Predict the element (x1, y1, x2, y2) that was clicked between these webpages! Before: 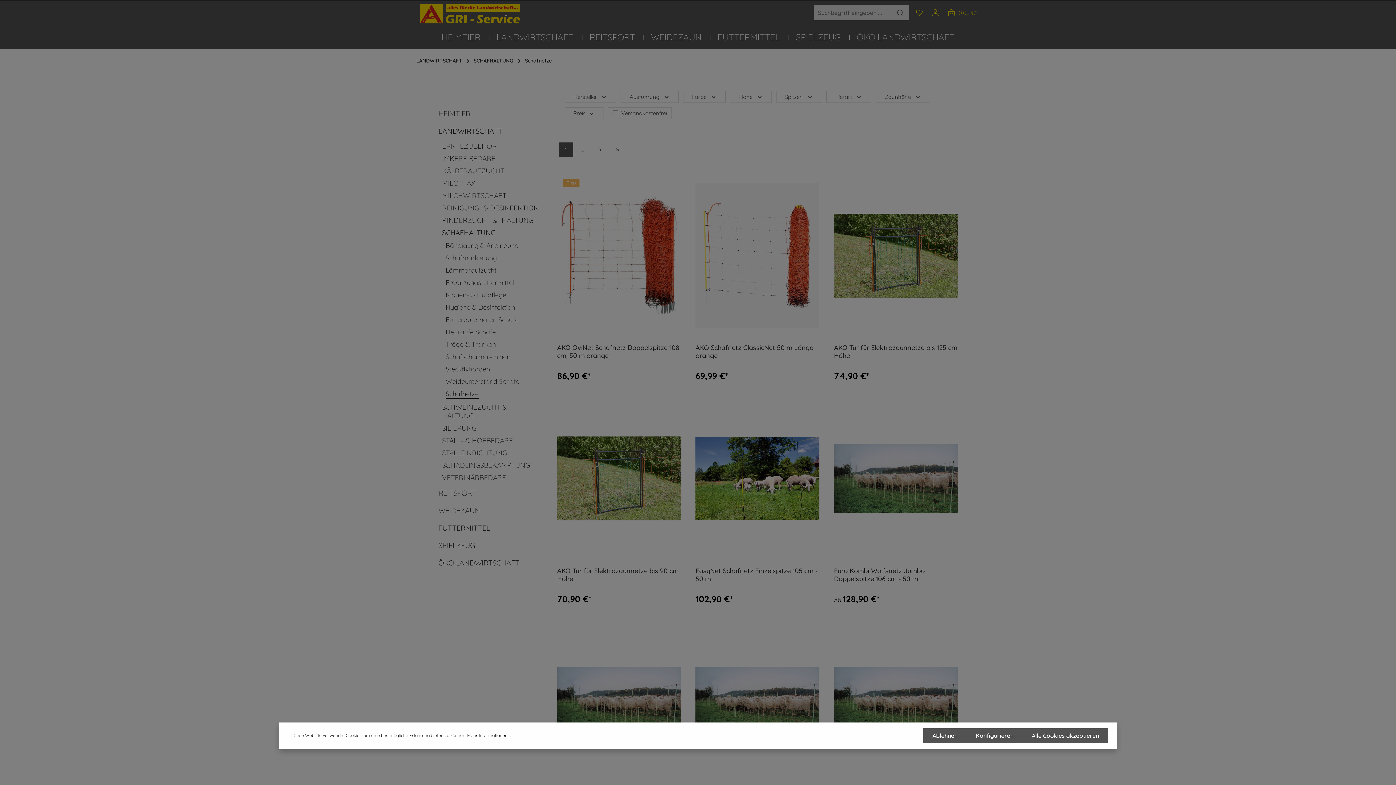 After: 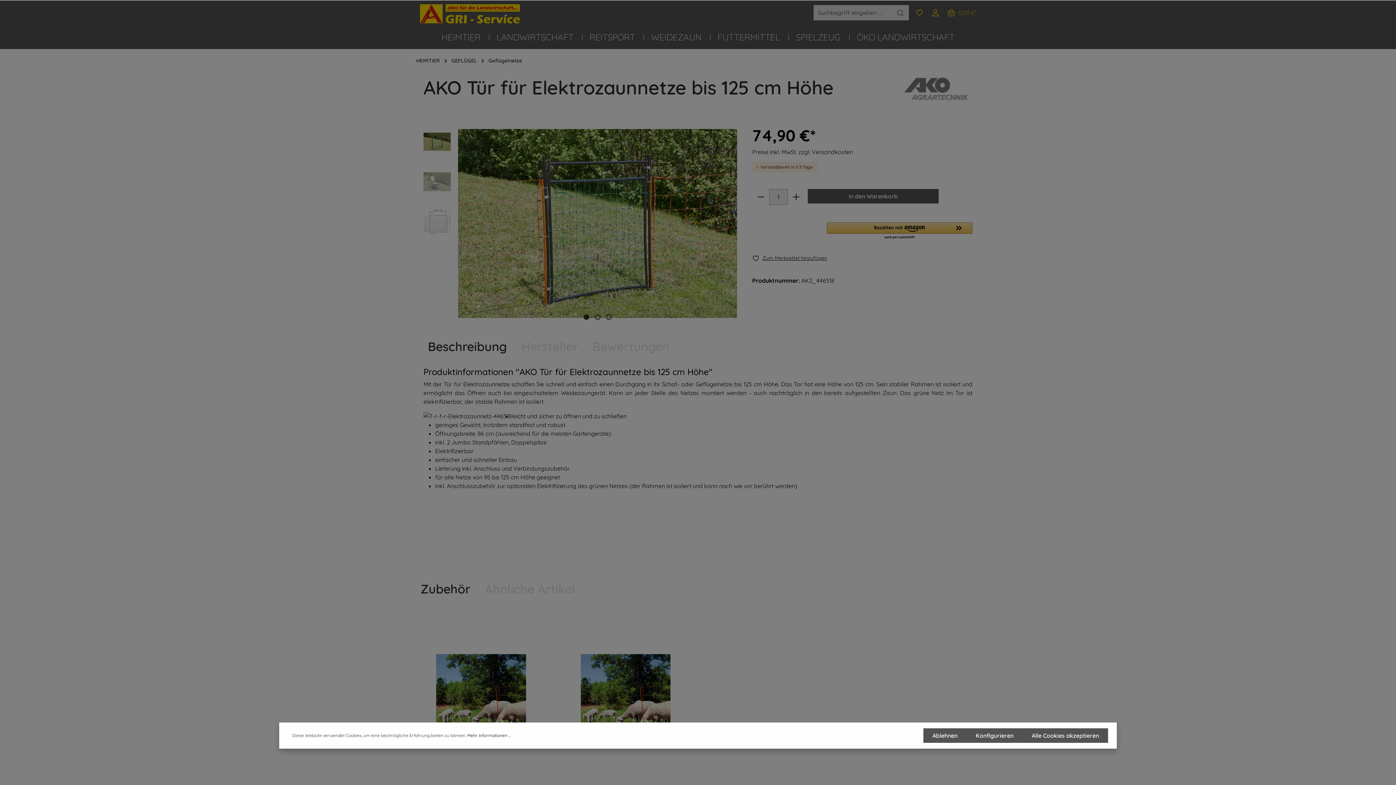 Action: bbox: (834, 173, 958, 338)